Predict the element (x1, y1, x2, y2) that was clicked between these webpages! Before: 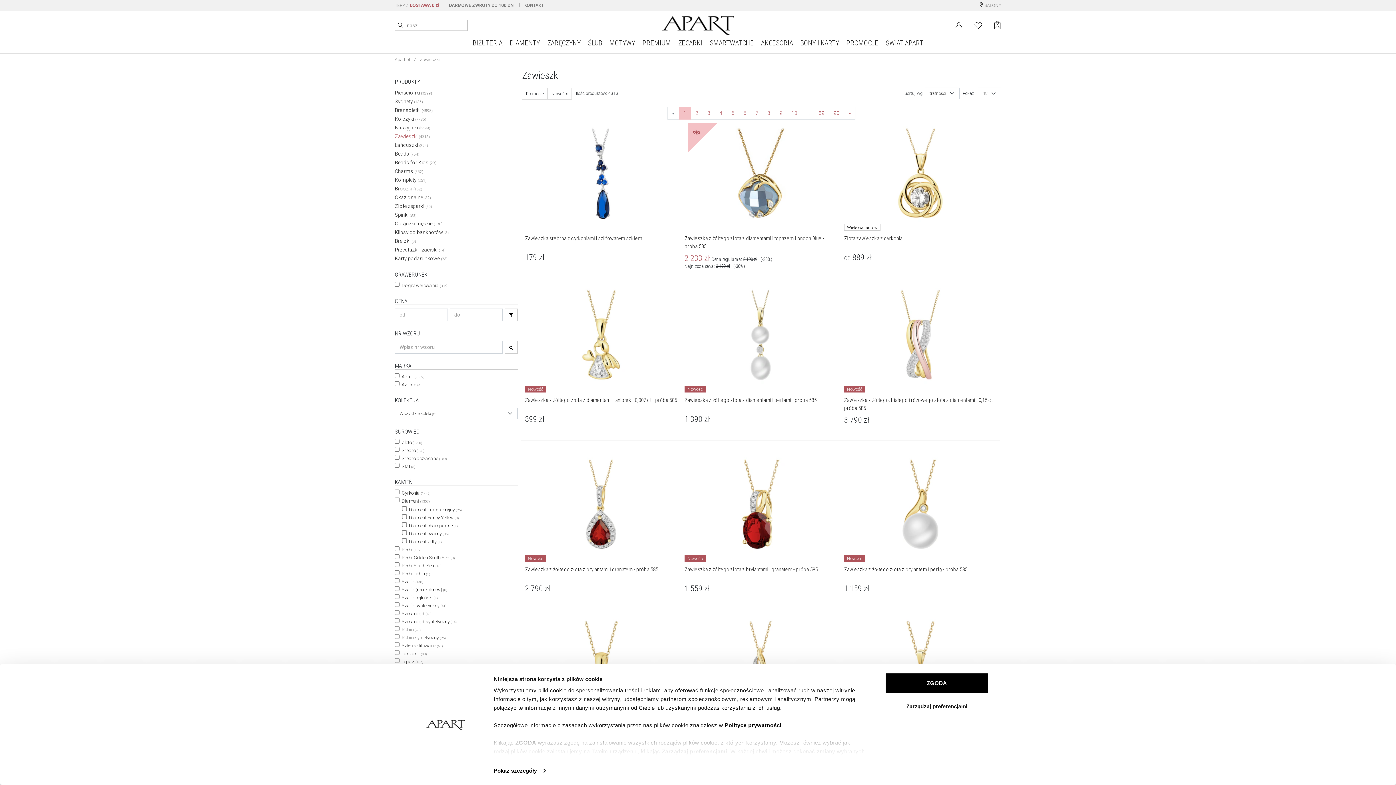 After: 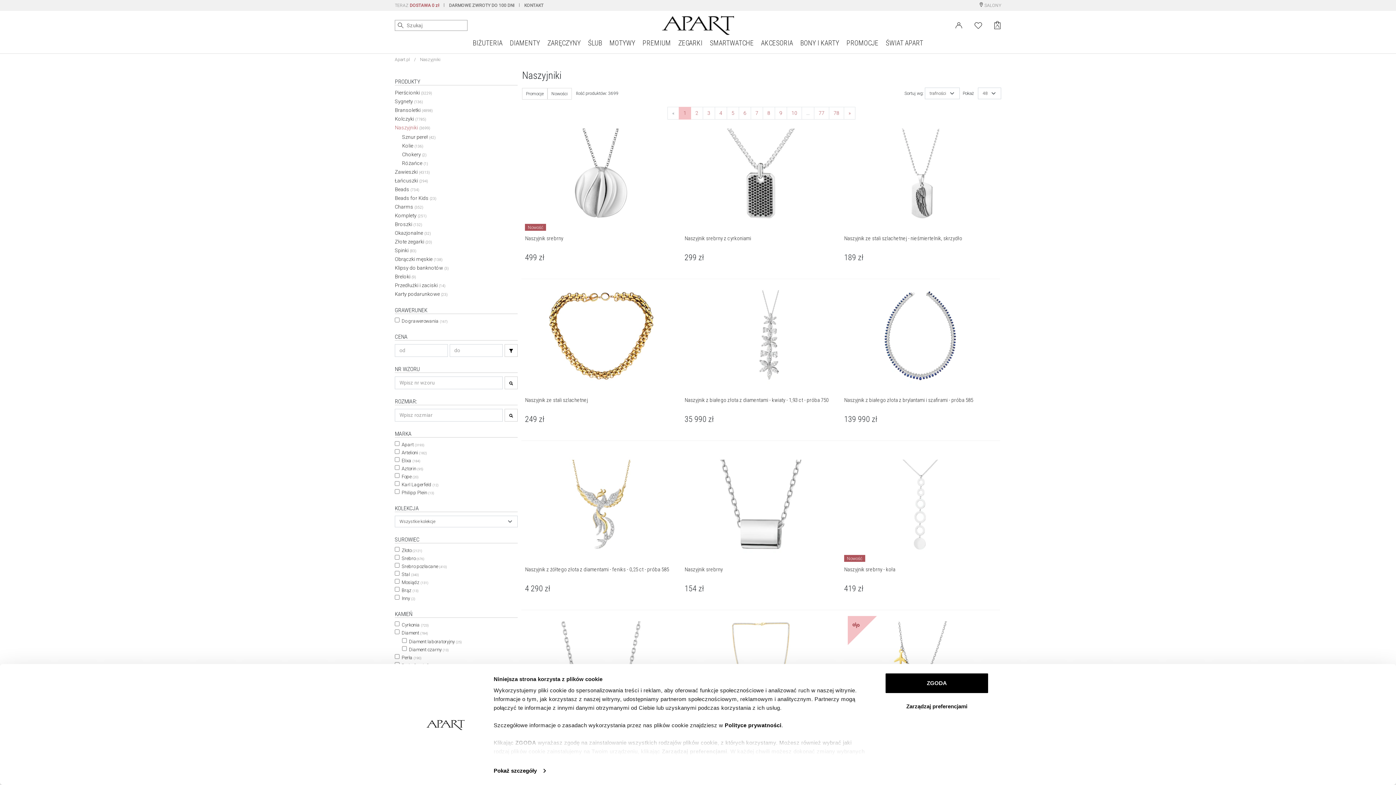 Action: label: Naszyjniki (3699) bbox: (394, 124, 430, 130)